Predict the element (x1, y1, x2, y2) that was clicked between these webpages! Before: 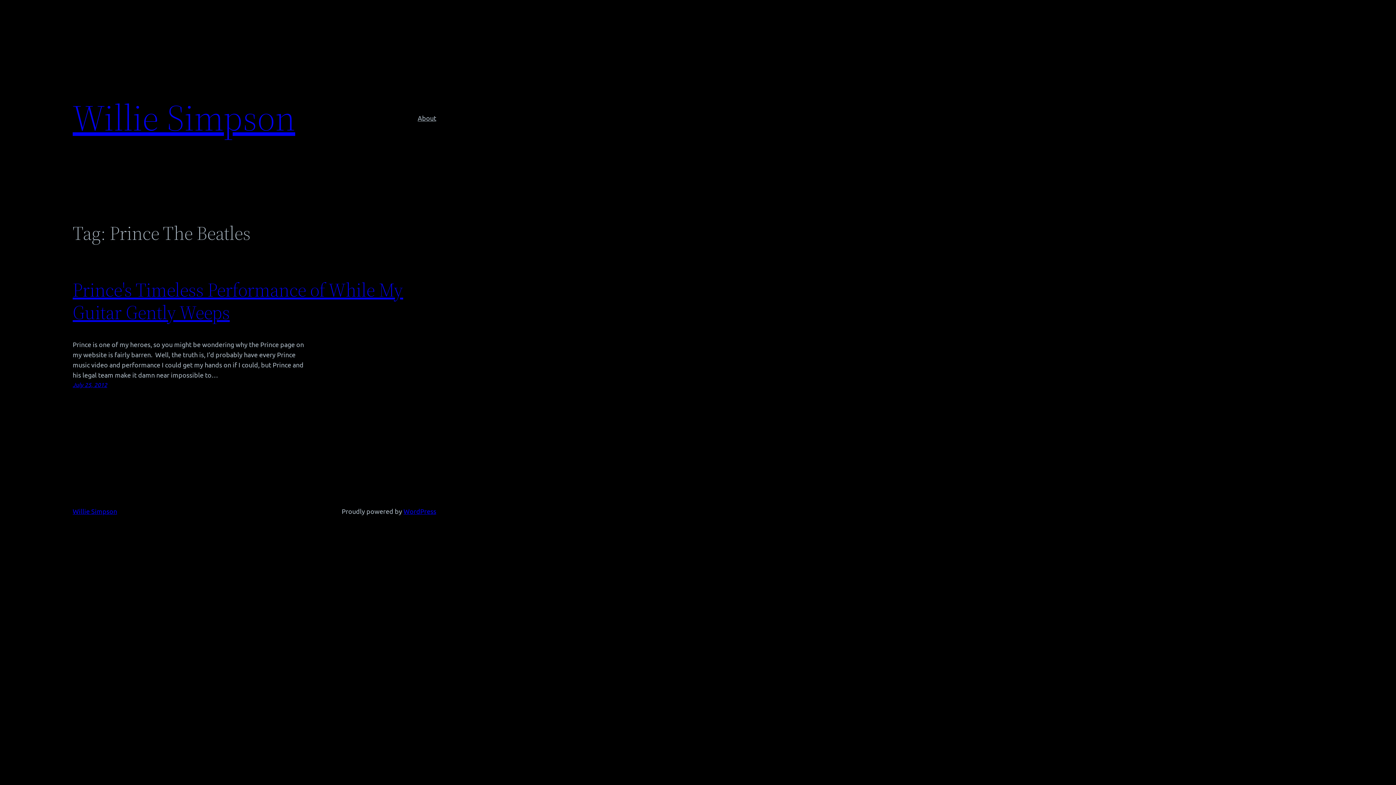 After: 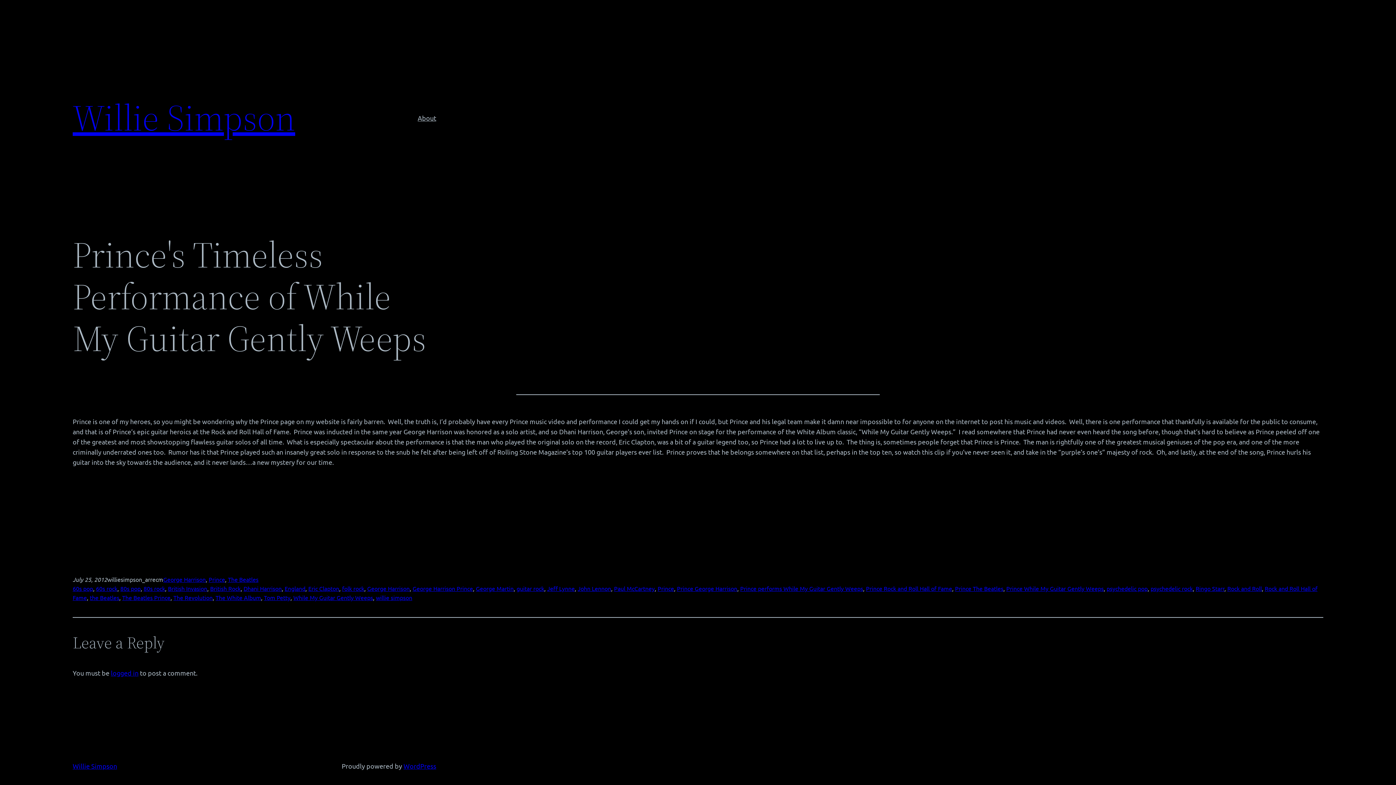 Action: bbox: (72, 381, 107, 388) label: July 25, 2012